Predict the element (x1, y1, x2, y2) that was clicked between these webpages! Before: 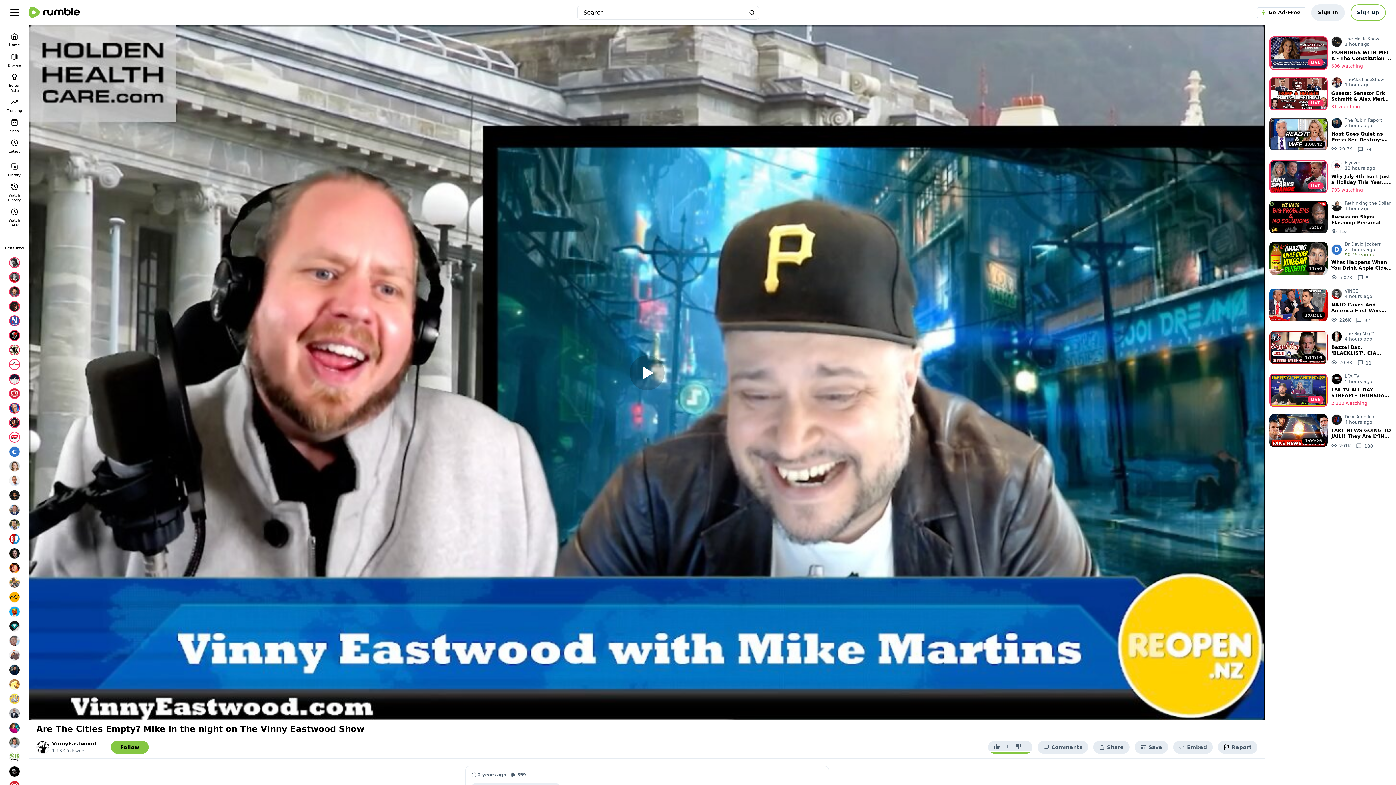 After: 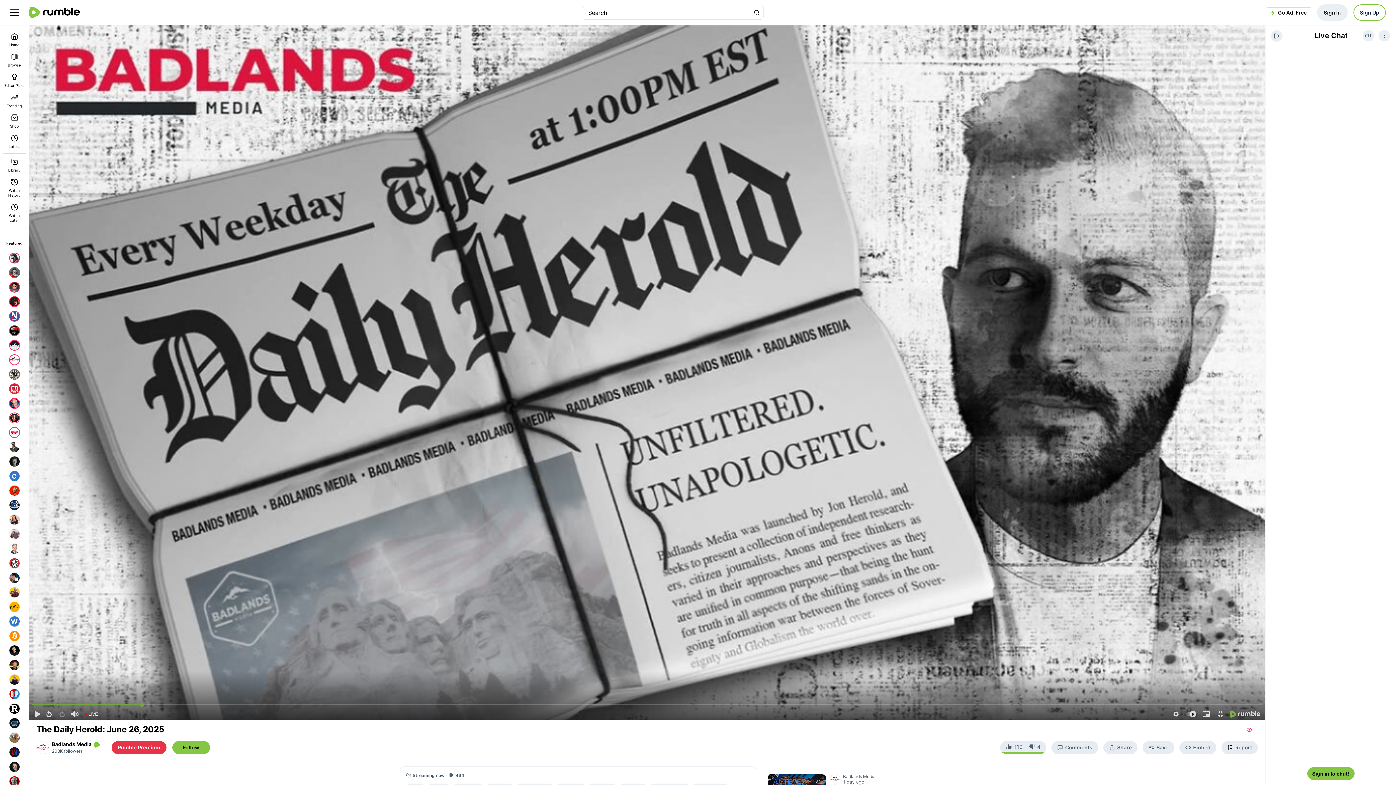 Action: bbox: (7, 357, 21, 372)